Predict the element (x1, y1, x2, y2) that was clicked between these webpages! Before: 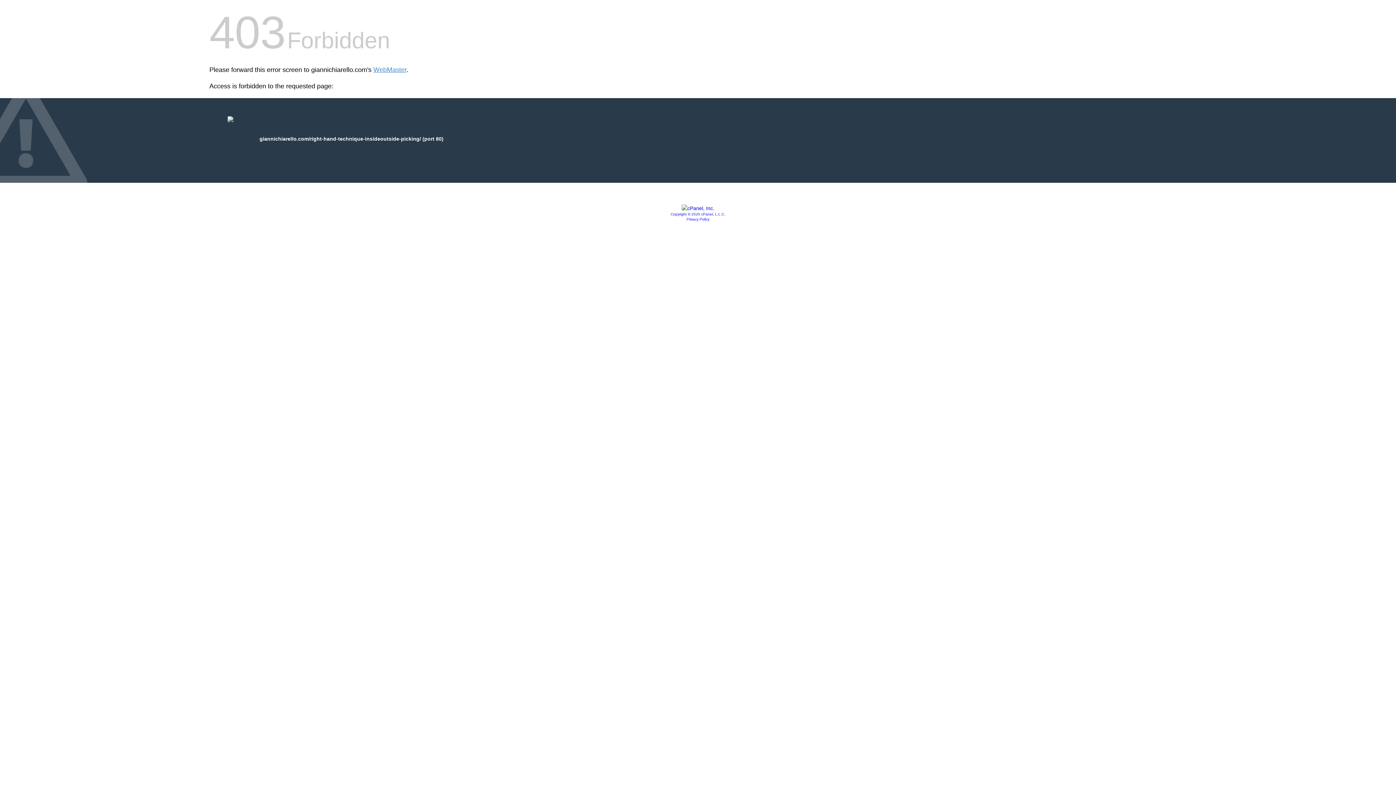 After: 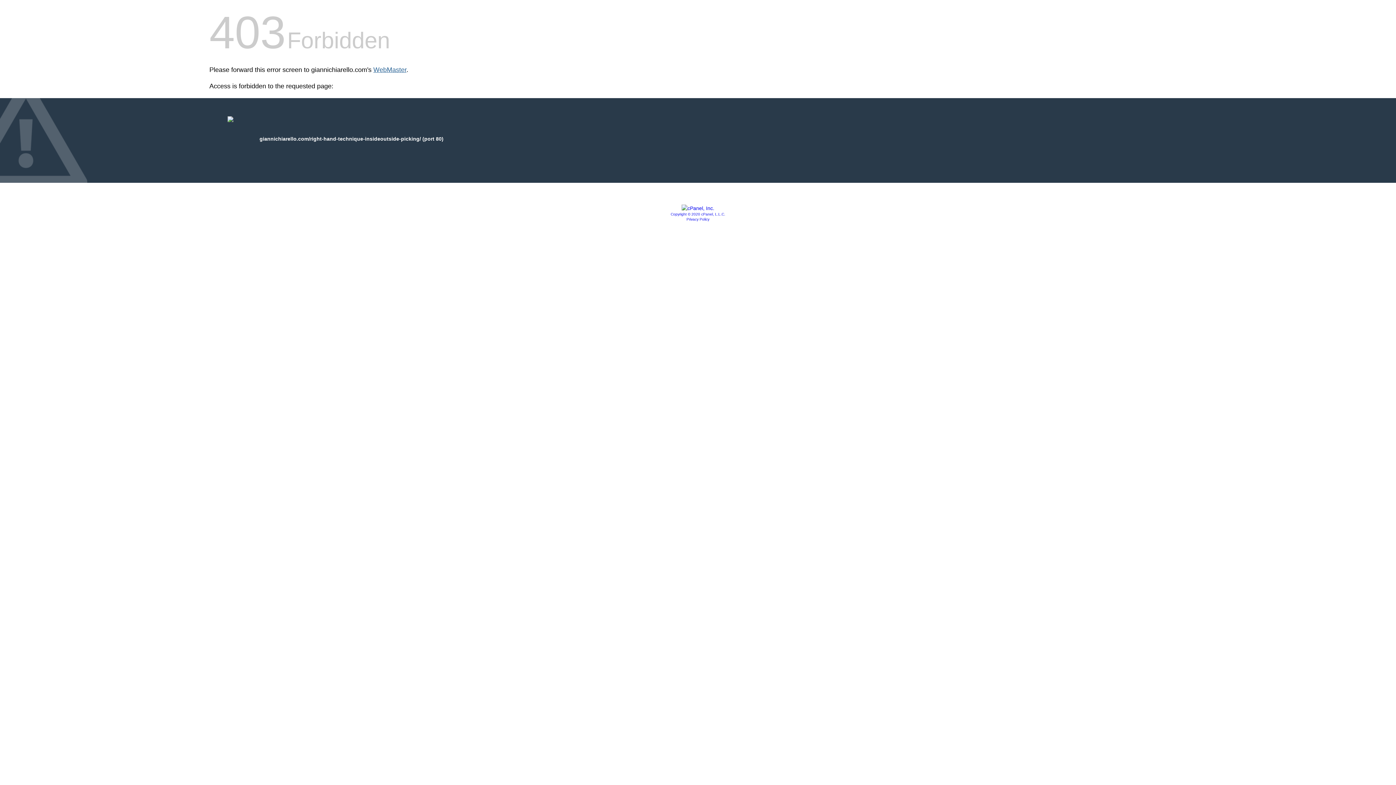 Action: label: WebMaster bbox: (373, 66, 406, 73)